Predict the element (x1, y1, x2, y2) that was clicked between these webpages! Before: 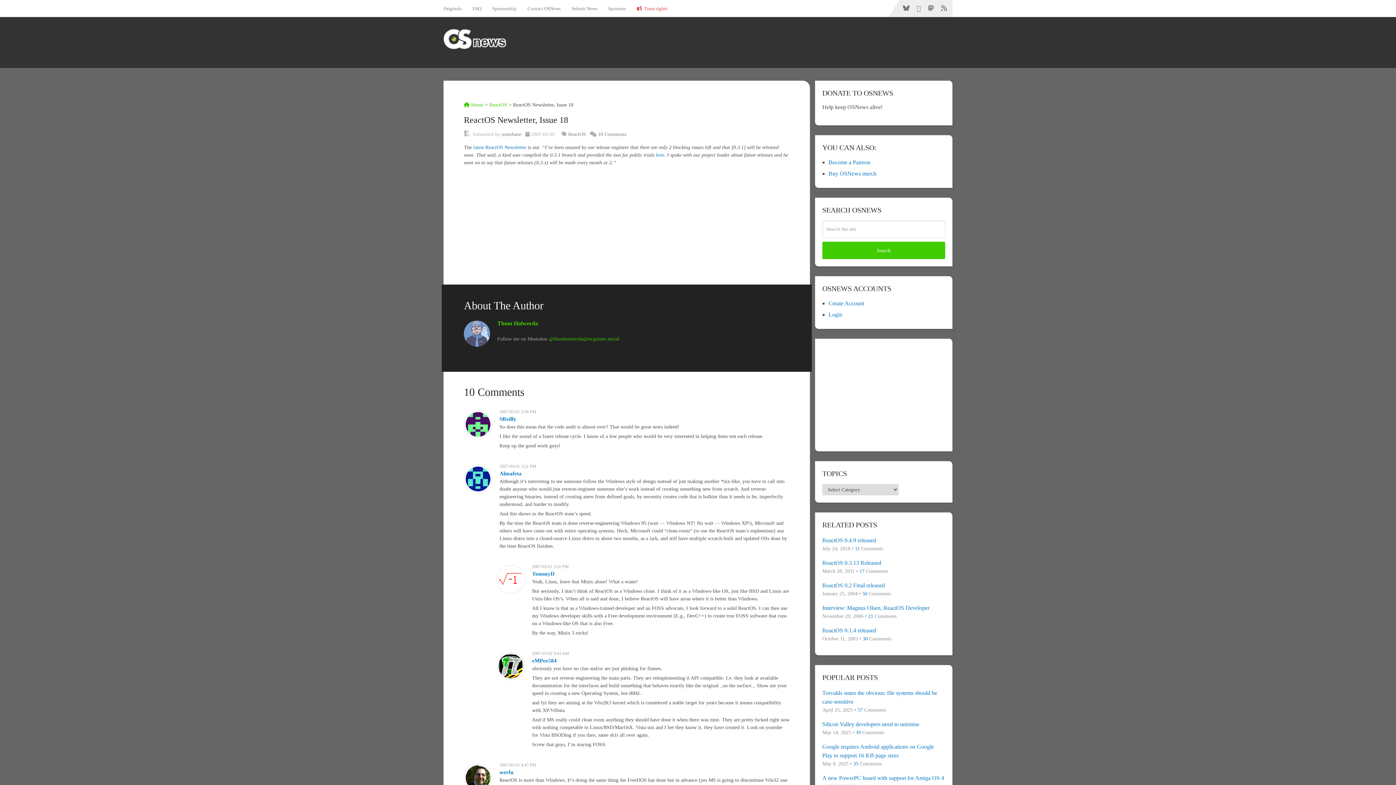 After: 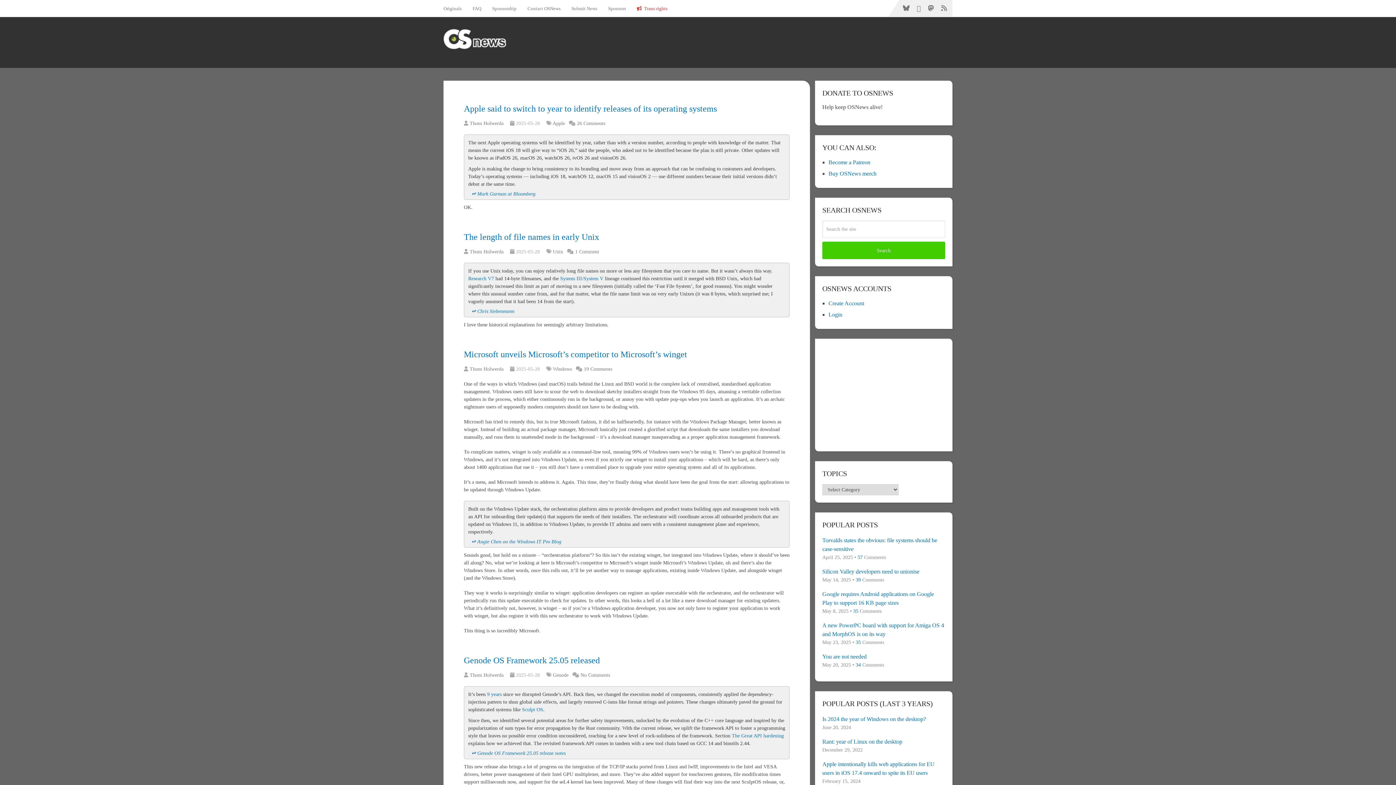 Action: bbox: (443, 25, 507, 50)